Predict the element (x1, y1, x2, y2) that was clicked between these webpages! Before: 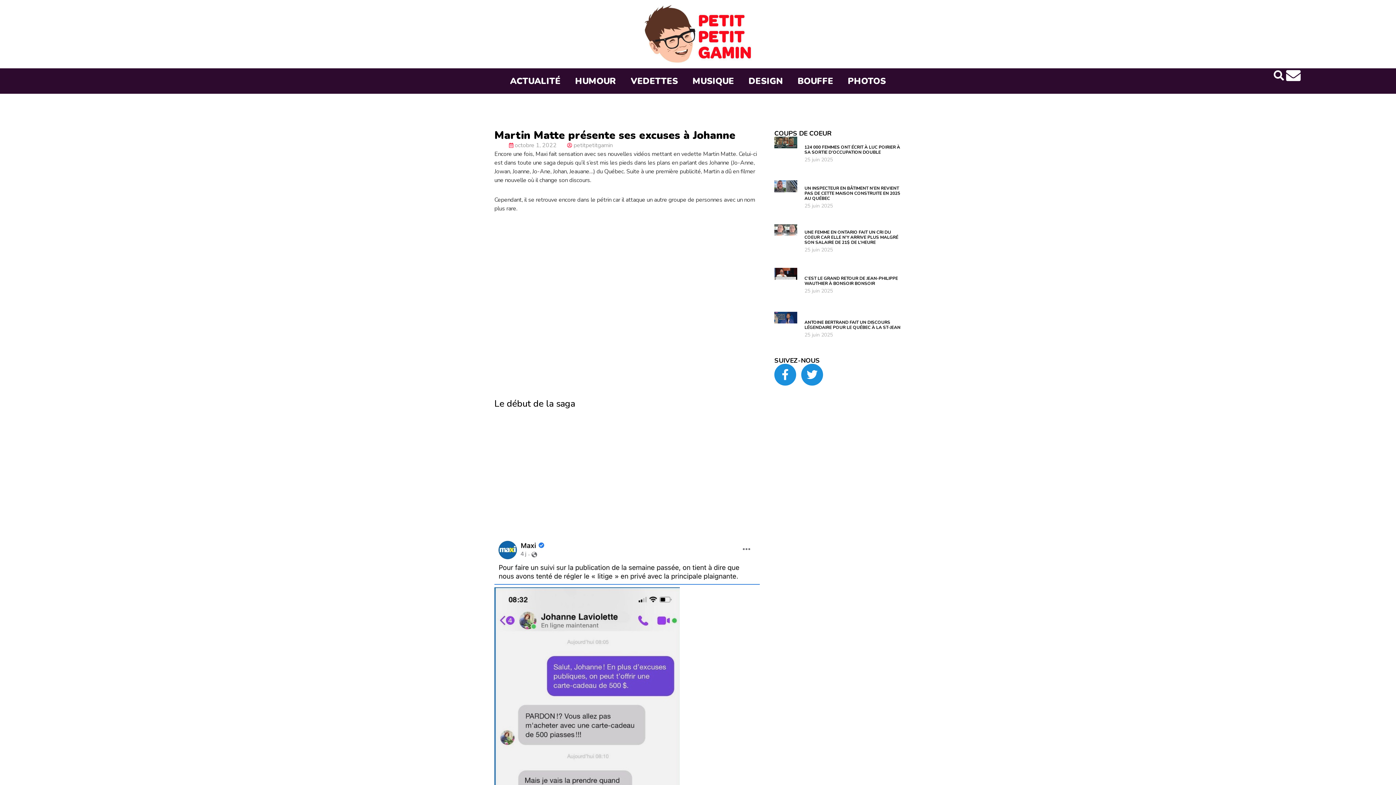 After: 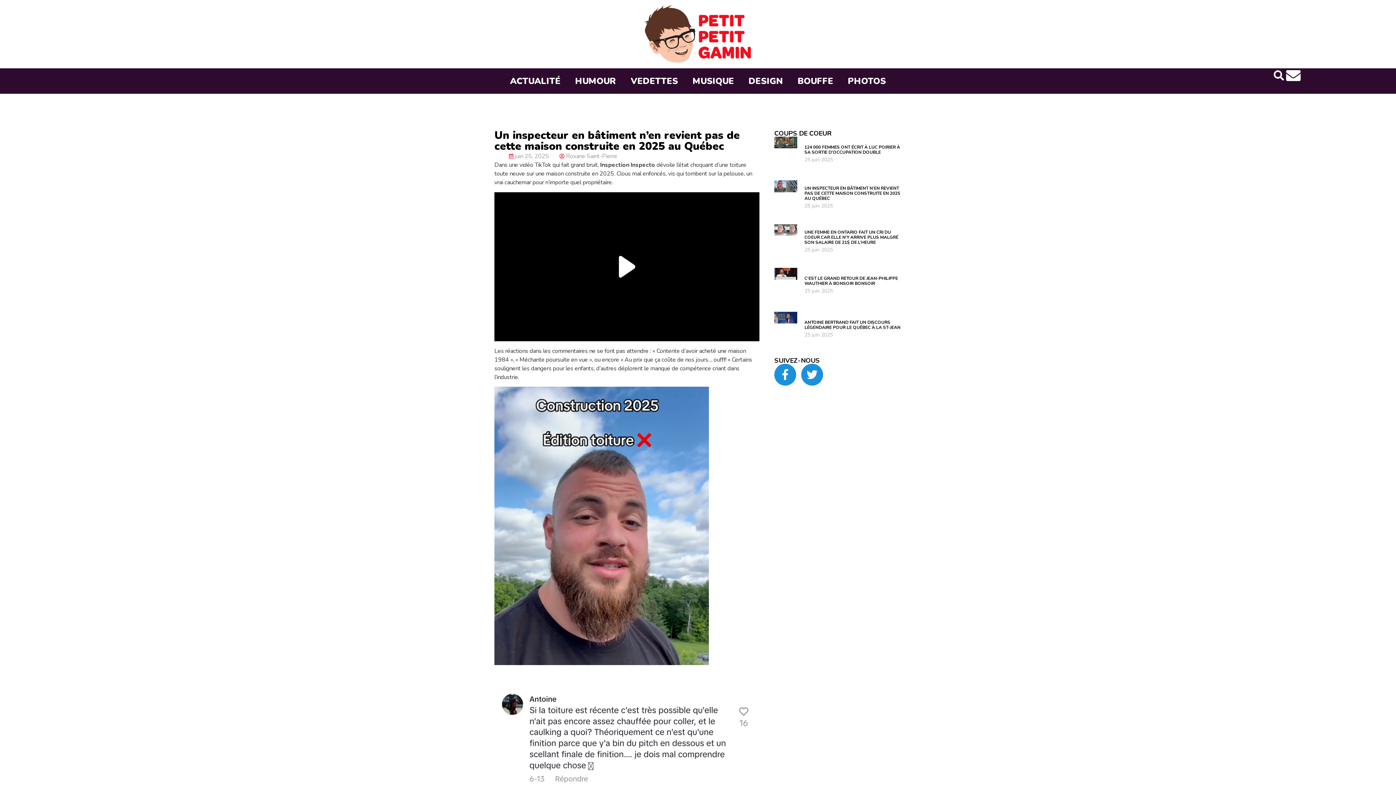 Action: bbox: (774, 180, 797, 215)